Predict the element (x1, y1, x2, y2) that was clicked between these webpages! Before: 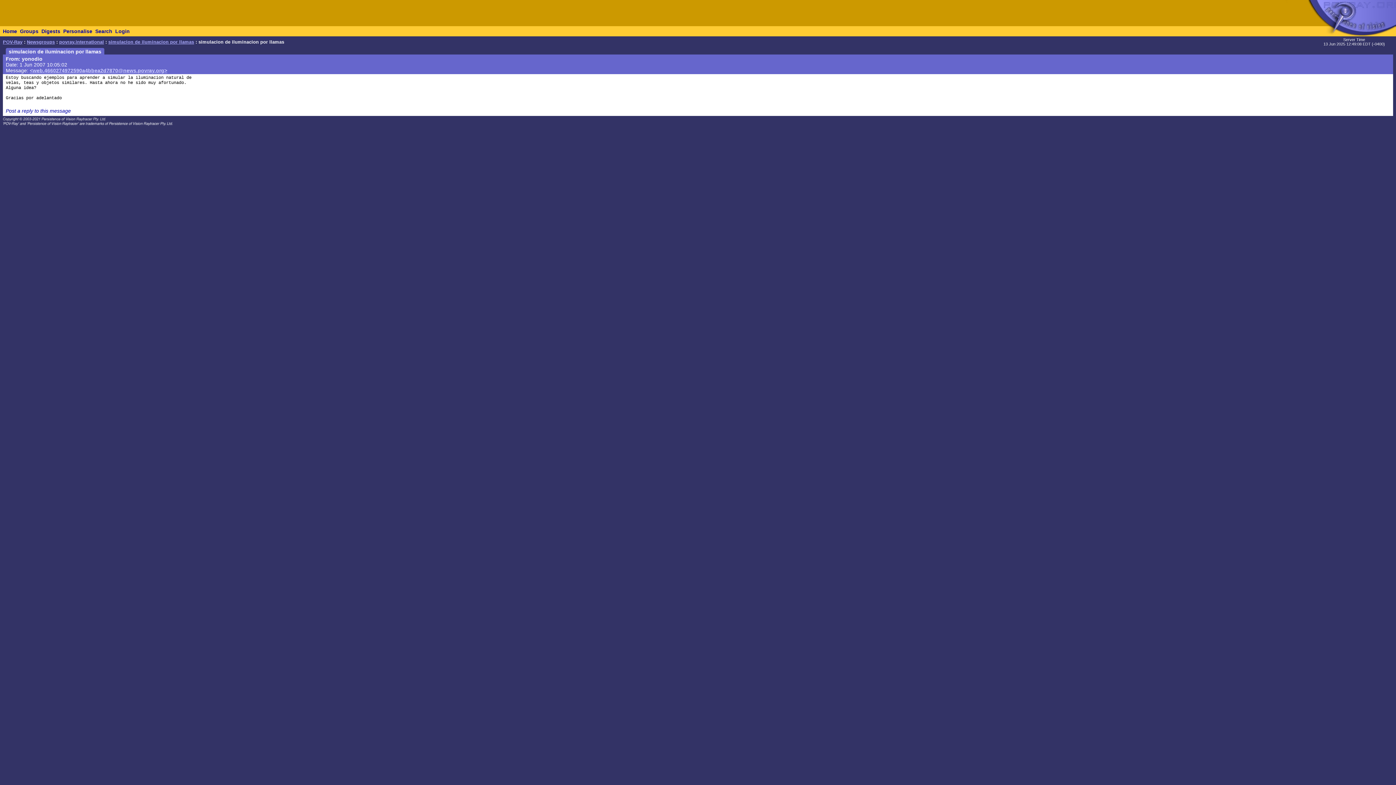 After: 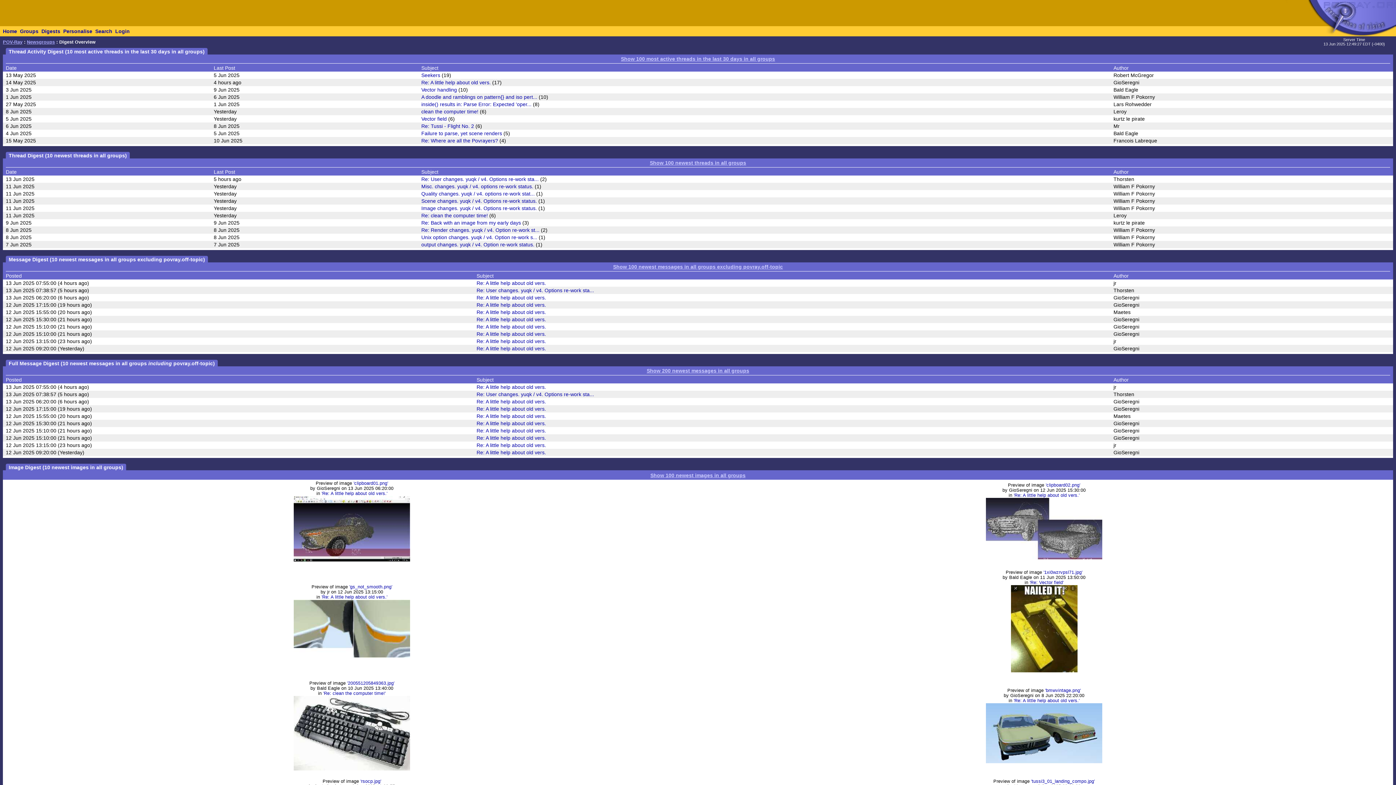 Action: bbox: (41, 28, 60, 34) label: Digests